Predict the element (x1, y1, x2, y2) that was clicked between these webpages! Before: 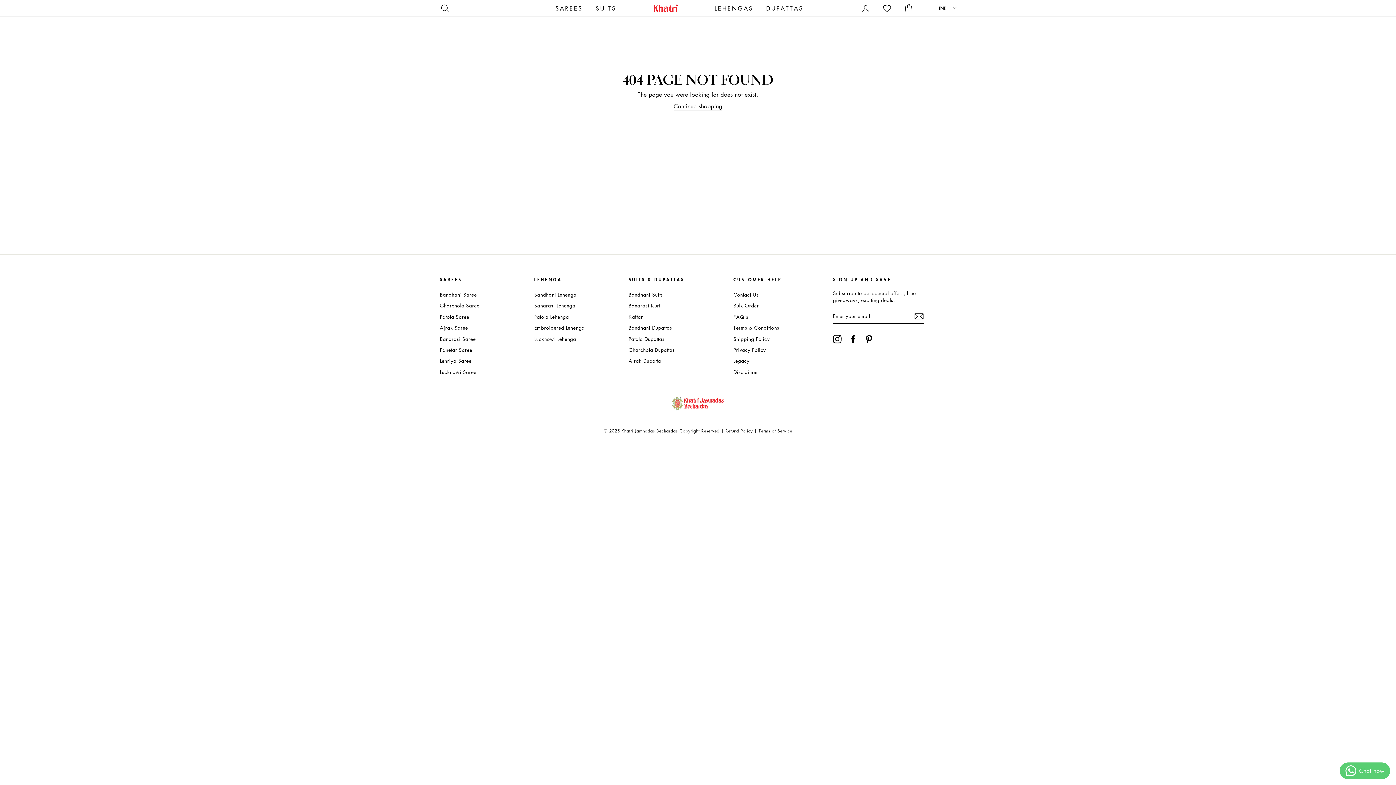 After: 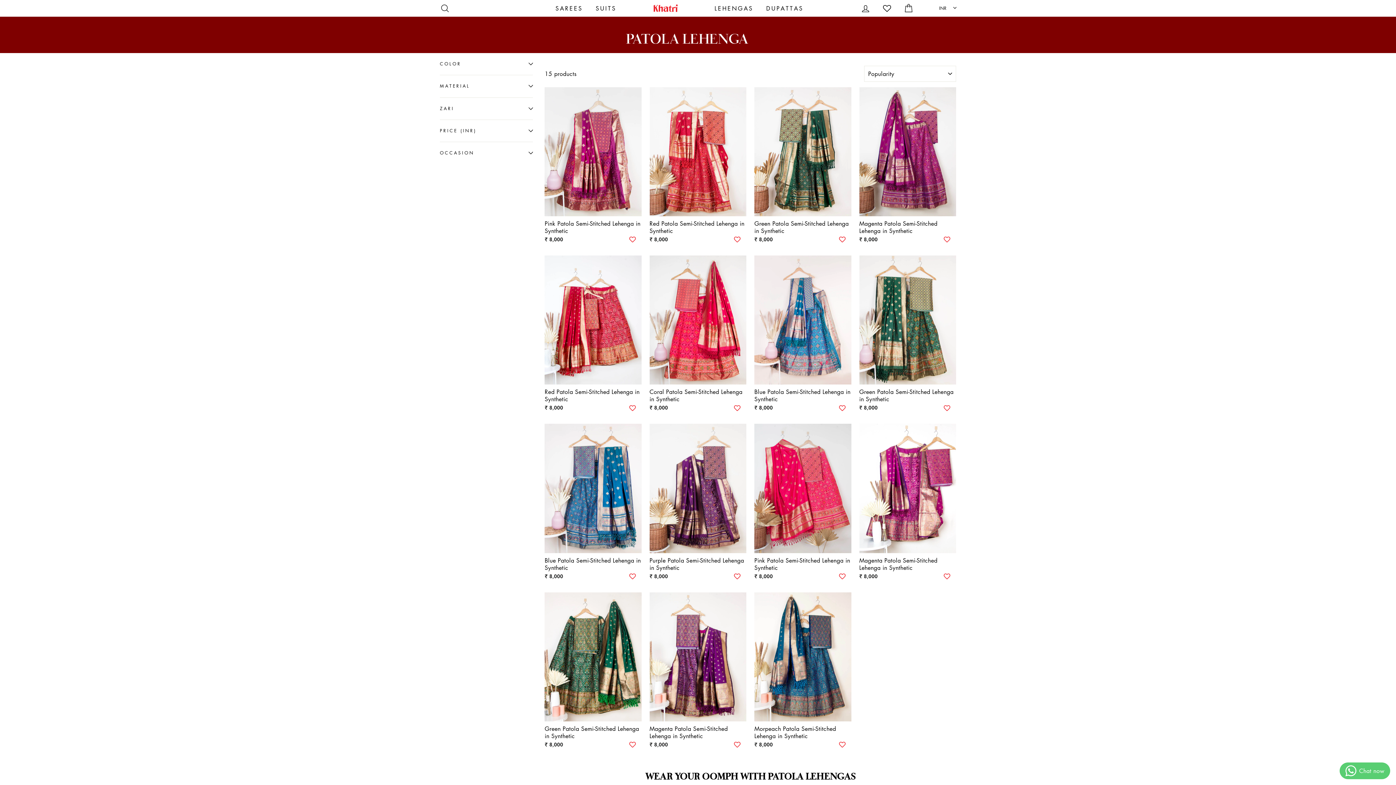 Action: label: Patola Lehenga bbox: (534, 311, 569, 321)